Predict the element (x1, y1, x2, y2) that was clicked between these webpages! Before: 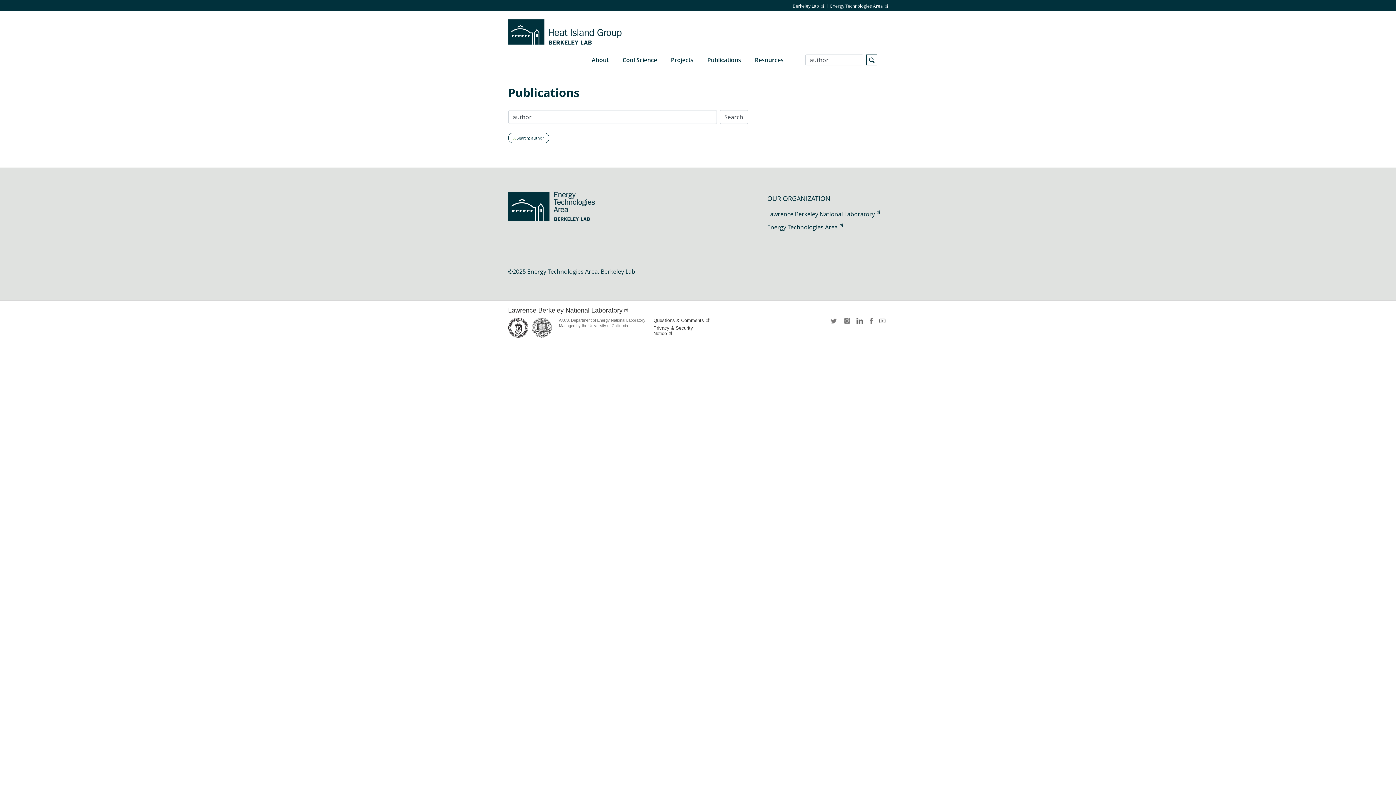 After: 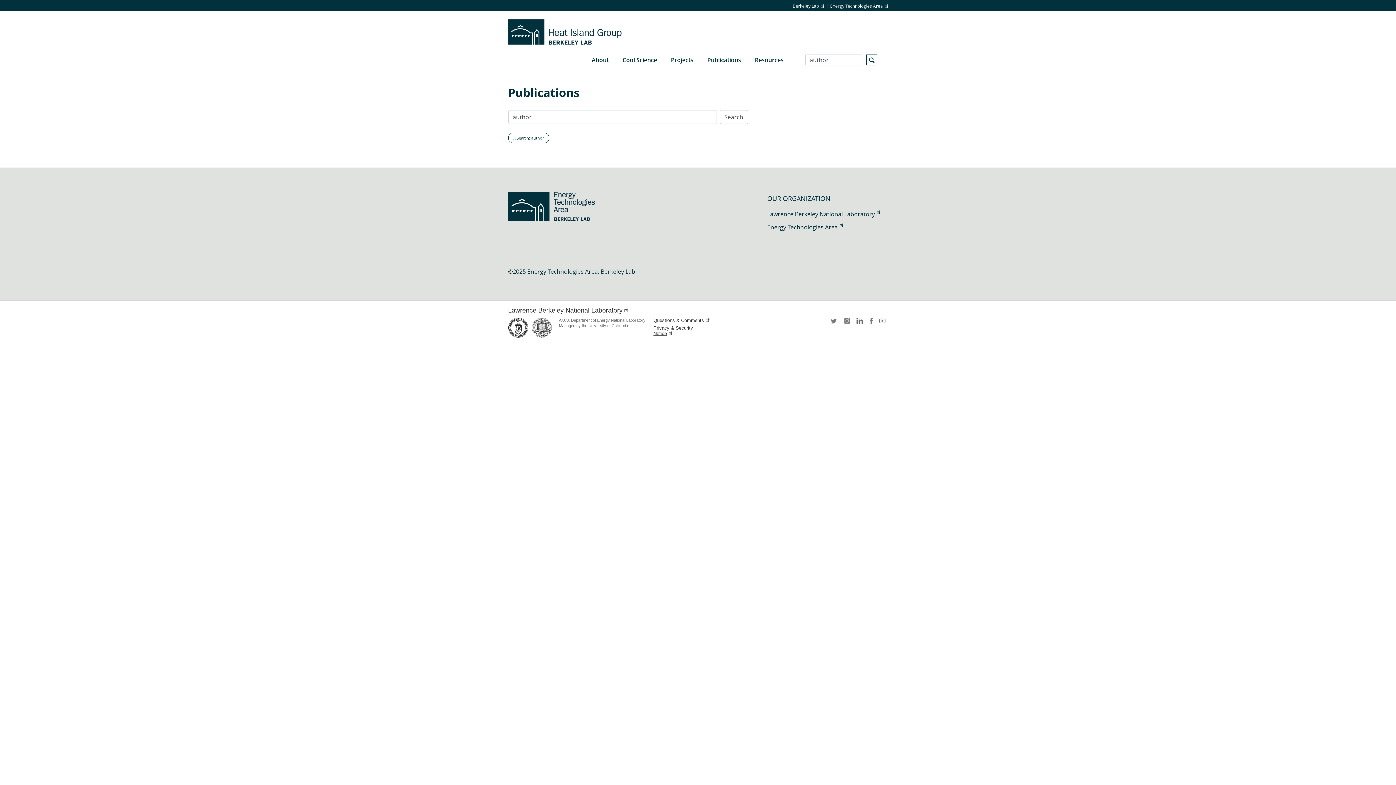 Action: bbox: (653, 325, 711, 336) label: Privacy & Security Notice